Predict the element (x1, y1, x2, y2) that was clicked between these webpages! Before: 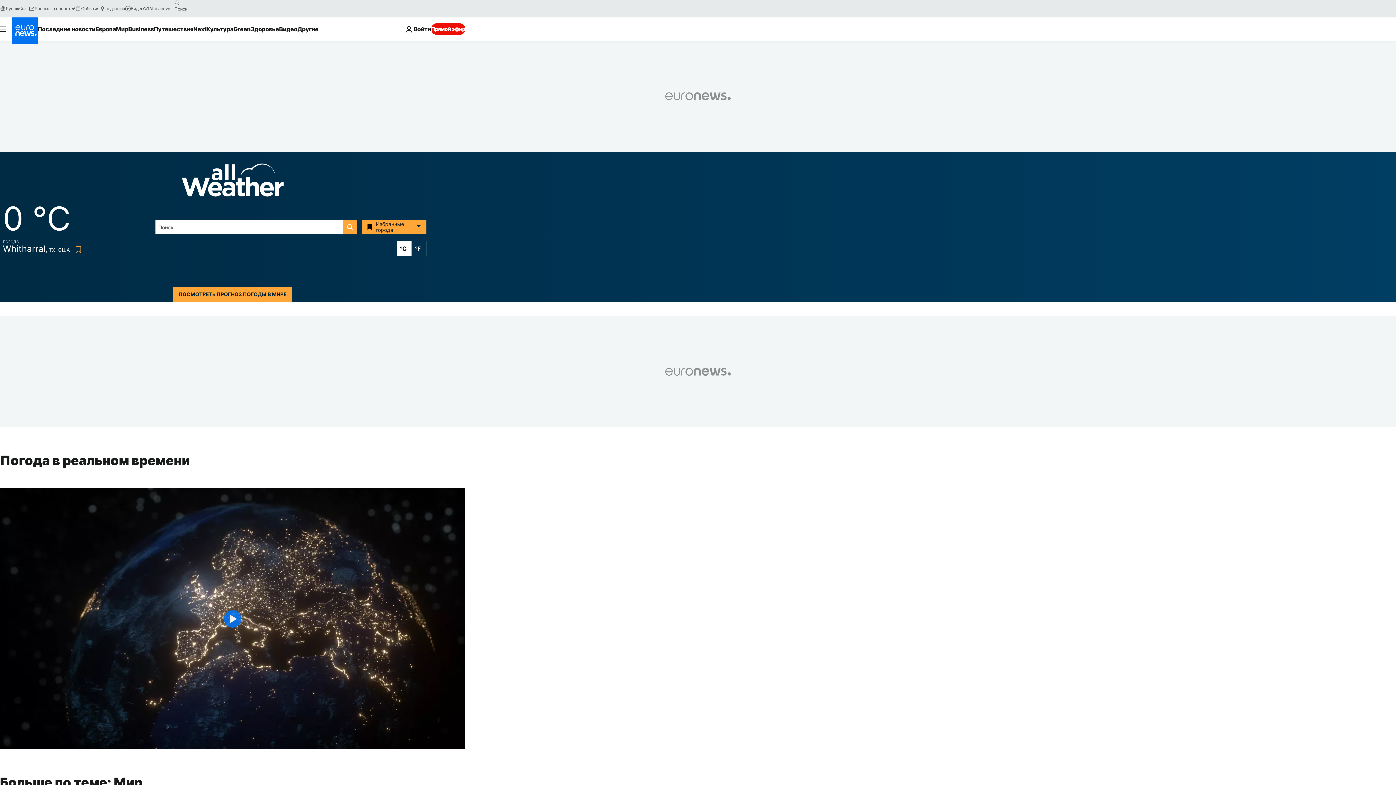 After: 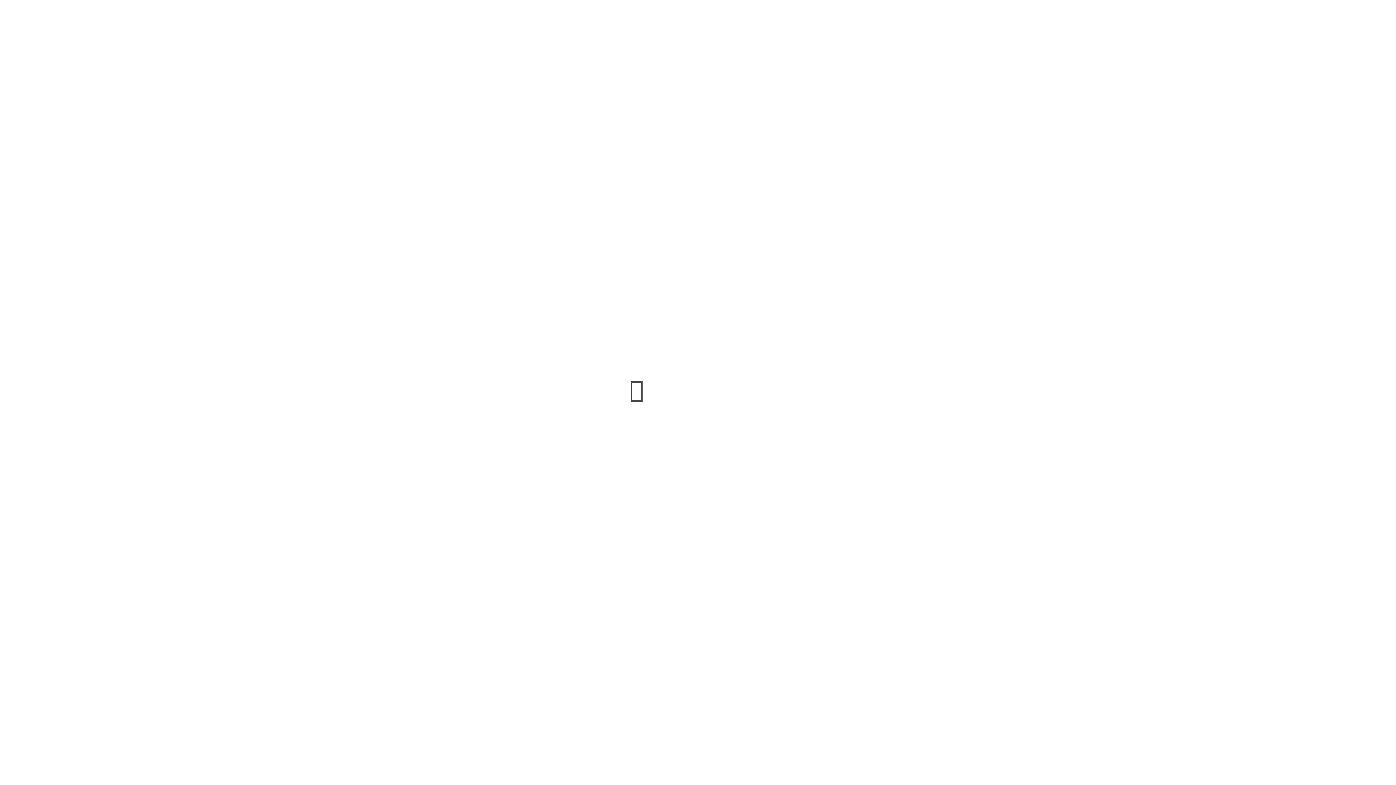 Action: bbox: (75, 5, 99, 11) label: События